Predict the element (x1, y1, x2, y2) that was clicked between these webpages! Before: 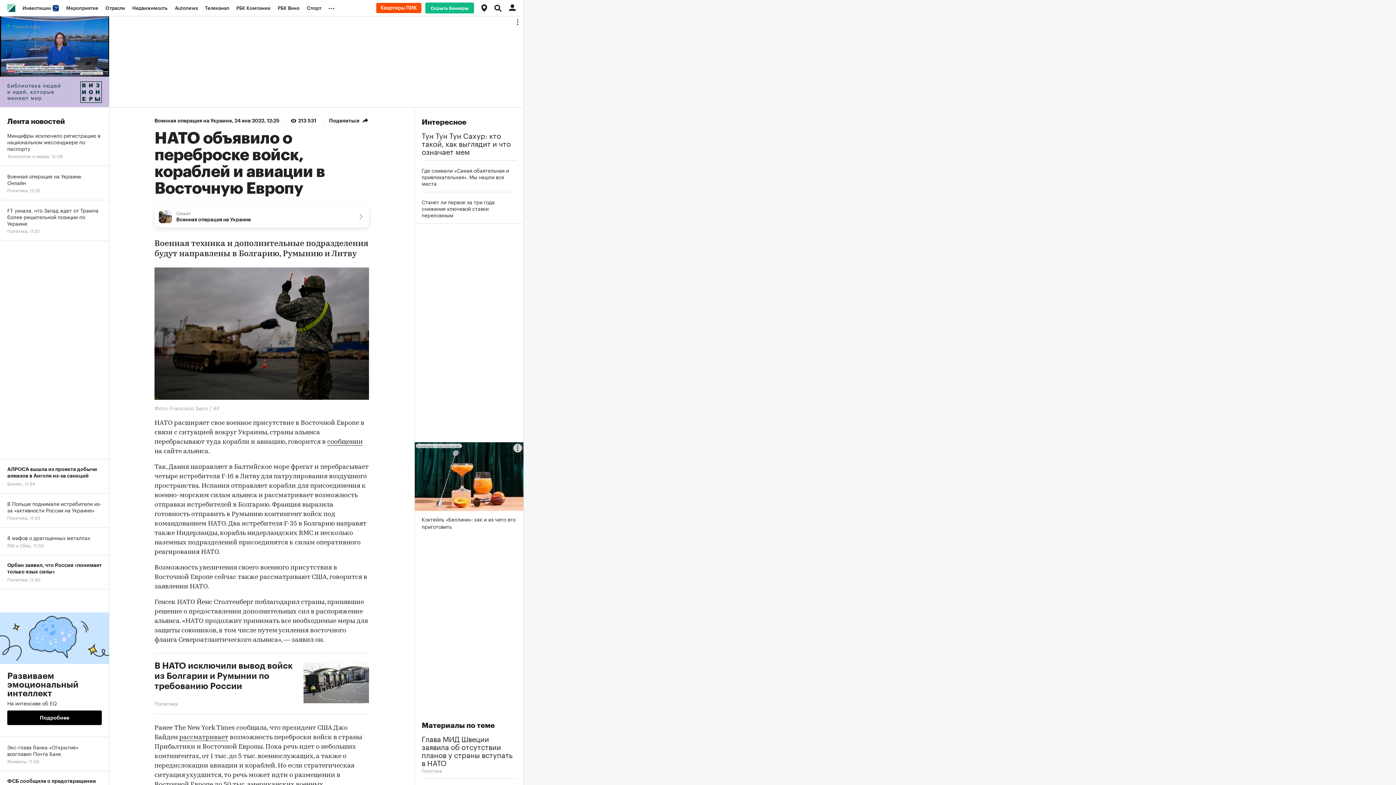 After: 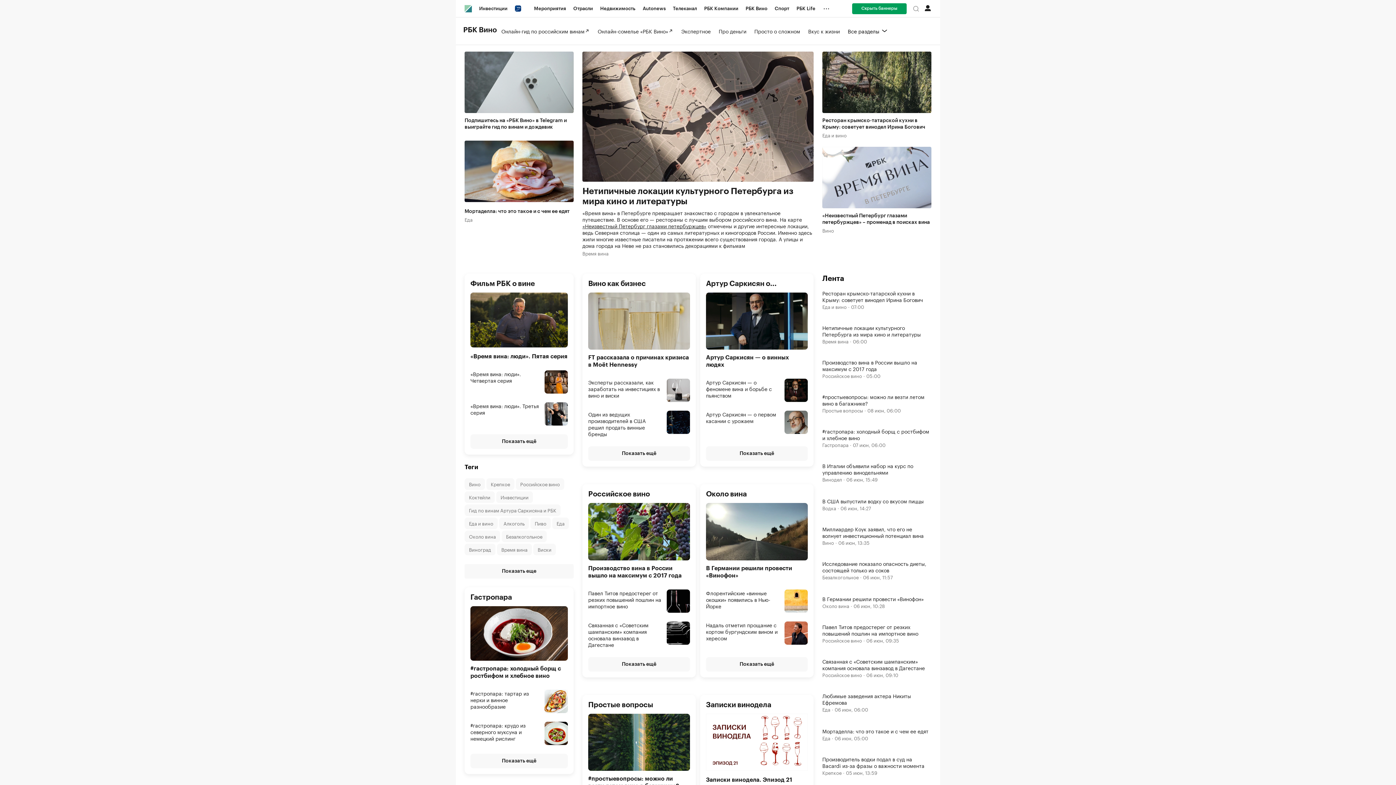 Action: label: РБК Вино bbox: (274, 0, 303, 16)